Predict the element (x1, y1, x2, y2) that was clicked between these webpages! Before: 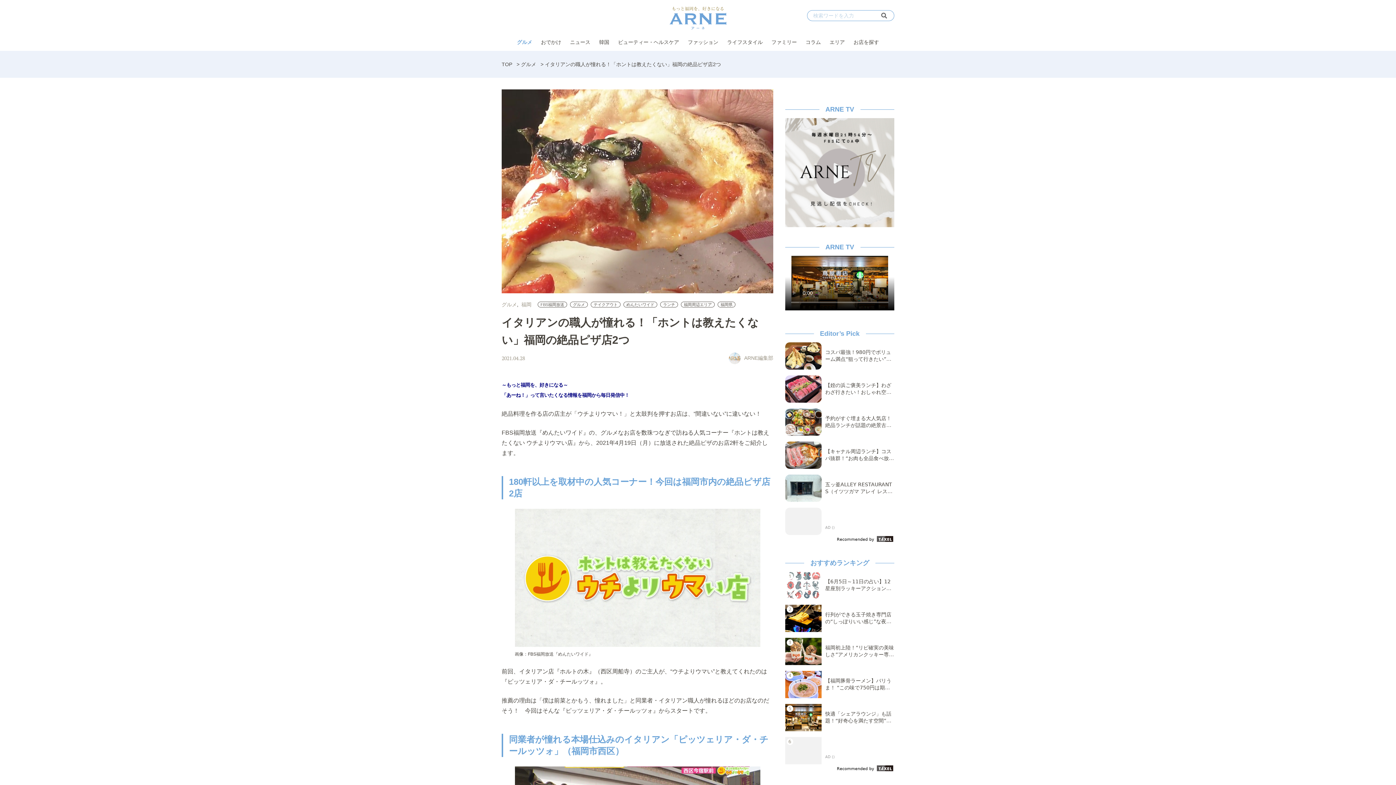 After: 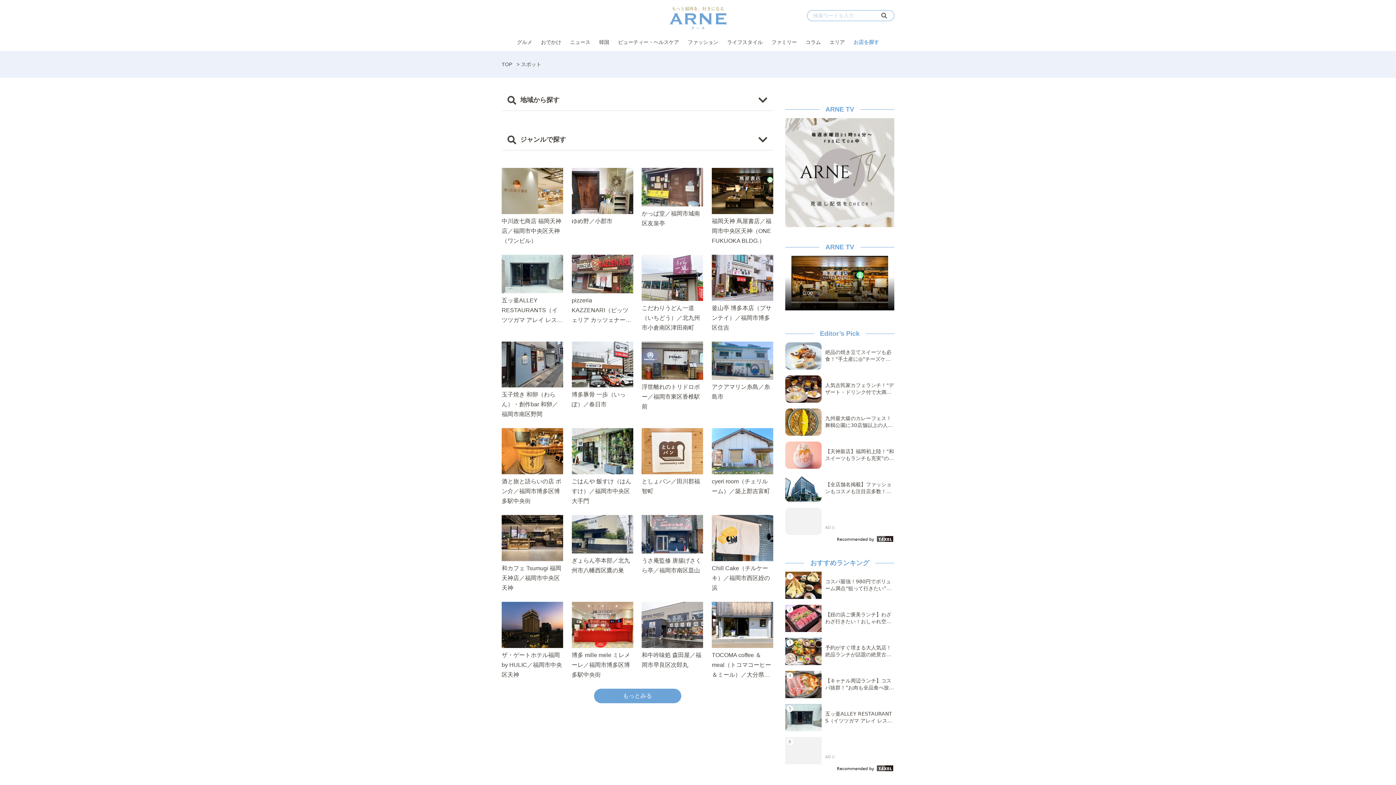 Action: bbox: (849, 36, 883, 47) label: お店を探す